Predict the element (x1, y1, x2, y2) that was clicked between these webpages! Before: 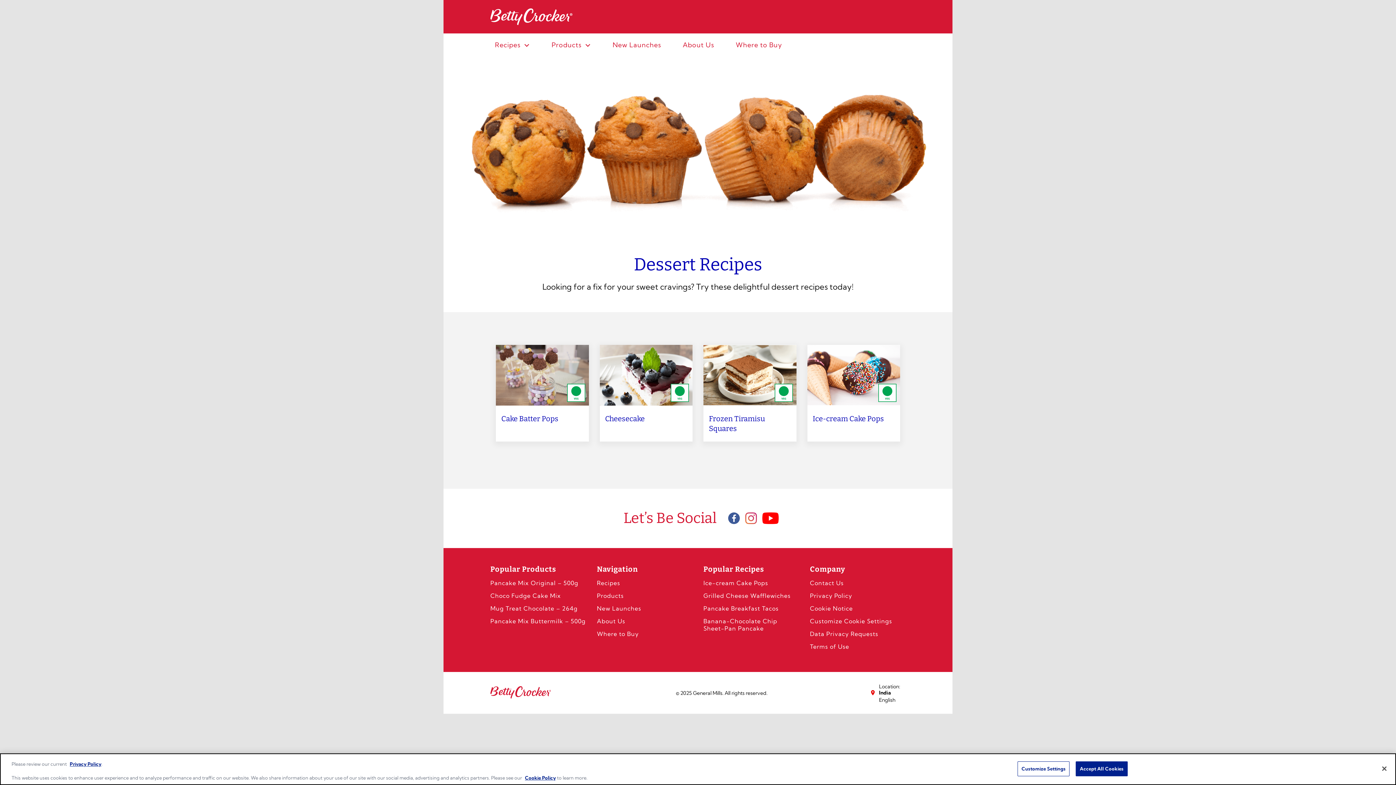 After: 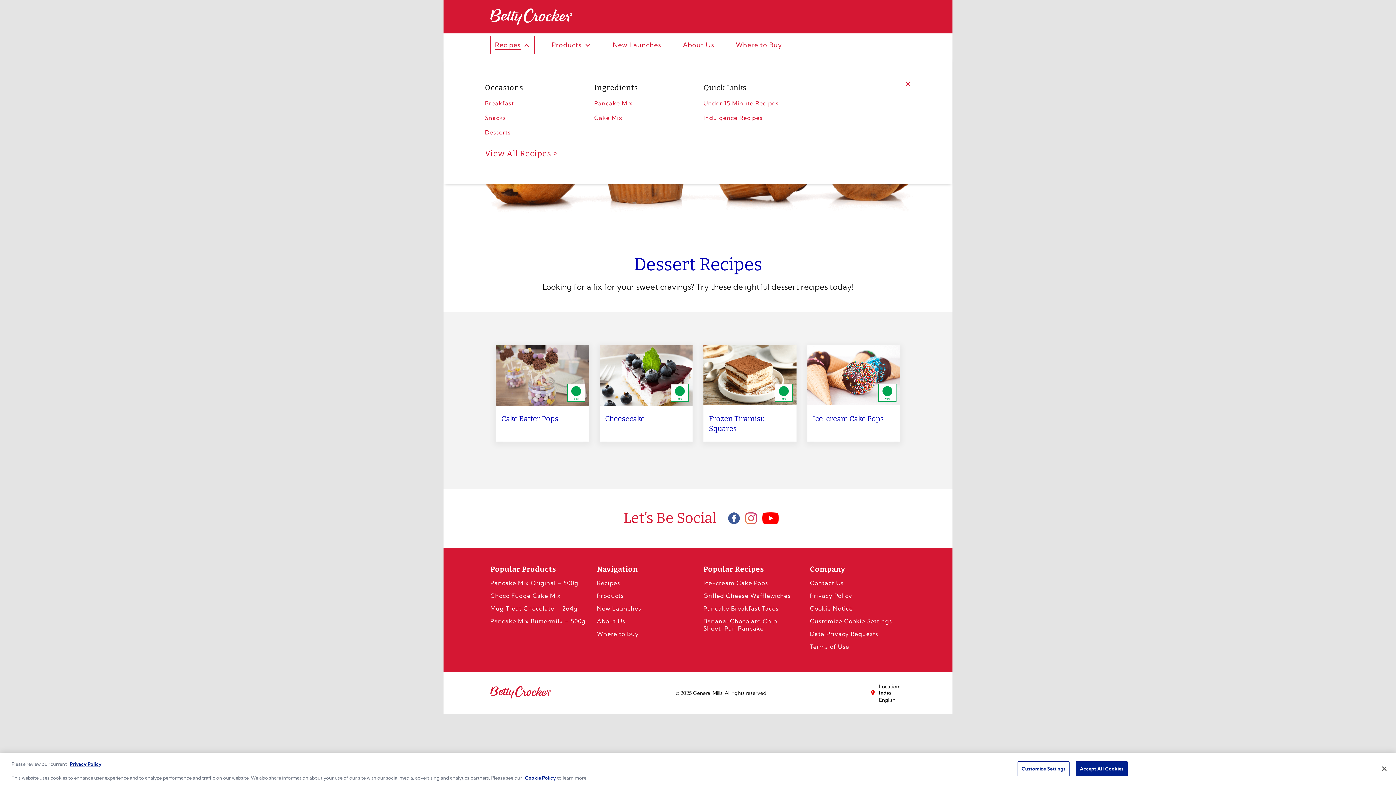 Action: bbox: (490, 36, 534, 54) label: Recipes